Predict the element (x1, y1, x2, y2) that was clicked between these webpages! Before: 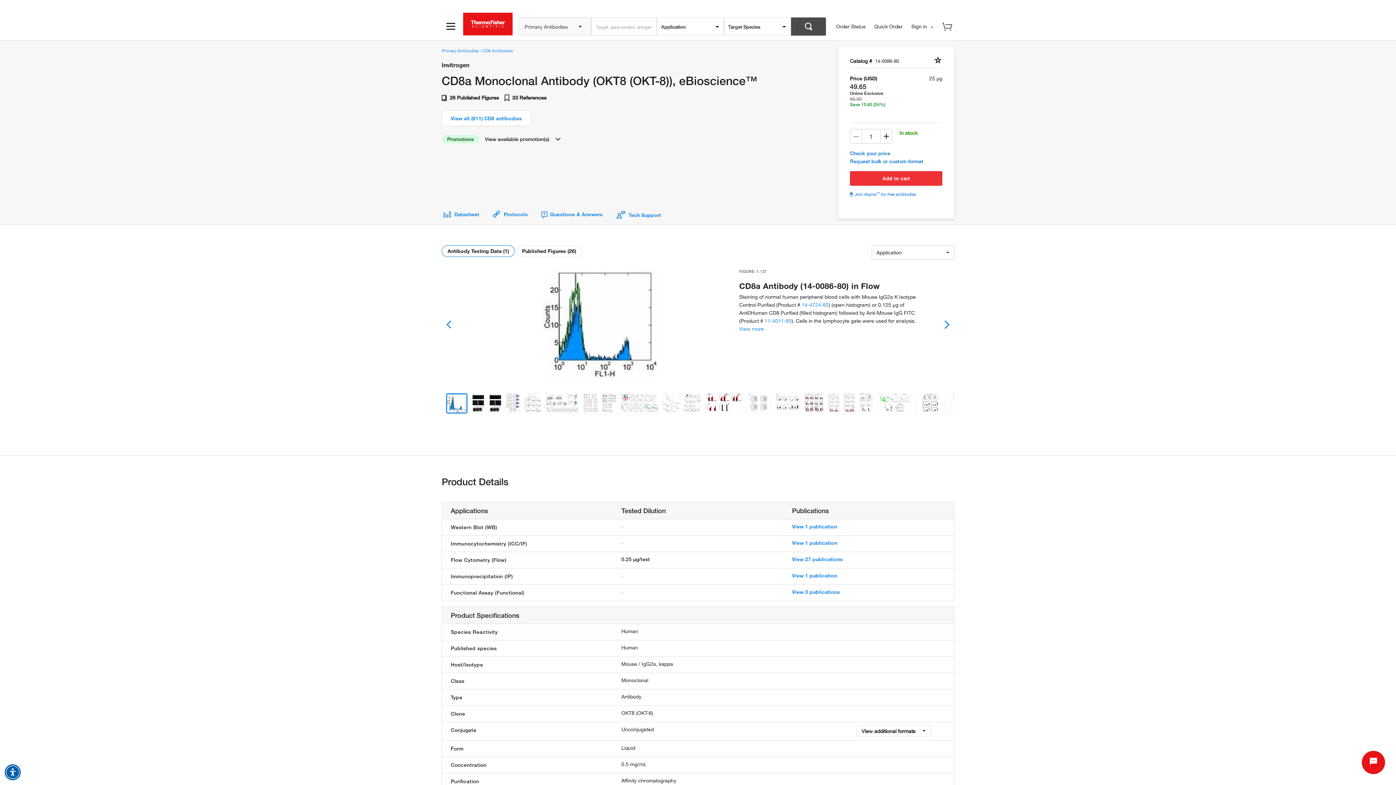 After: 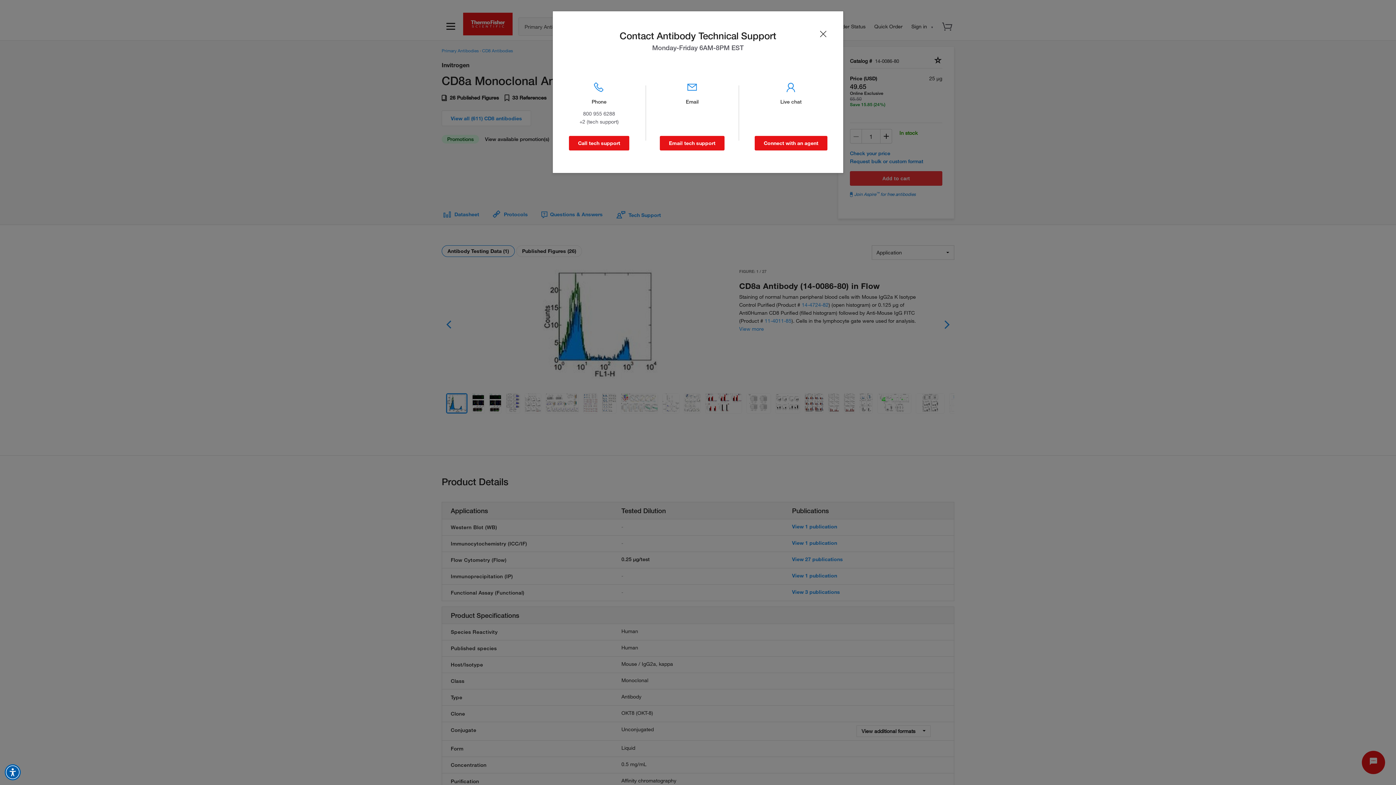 Action: label:  Tech Support bbox: (614, 211, 672, 218)